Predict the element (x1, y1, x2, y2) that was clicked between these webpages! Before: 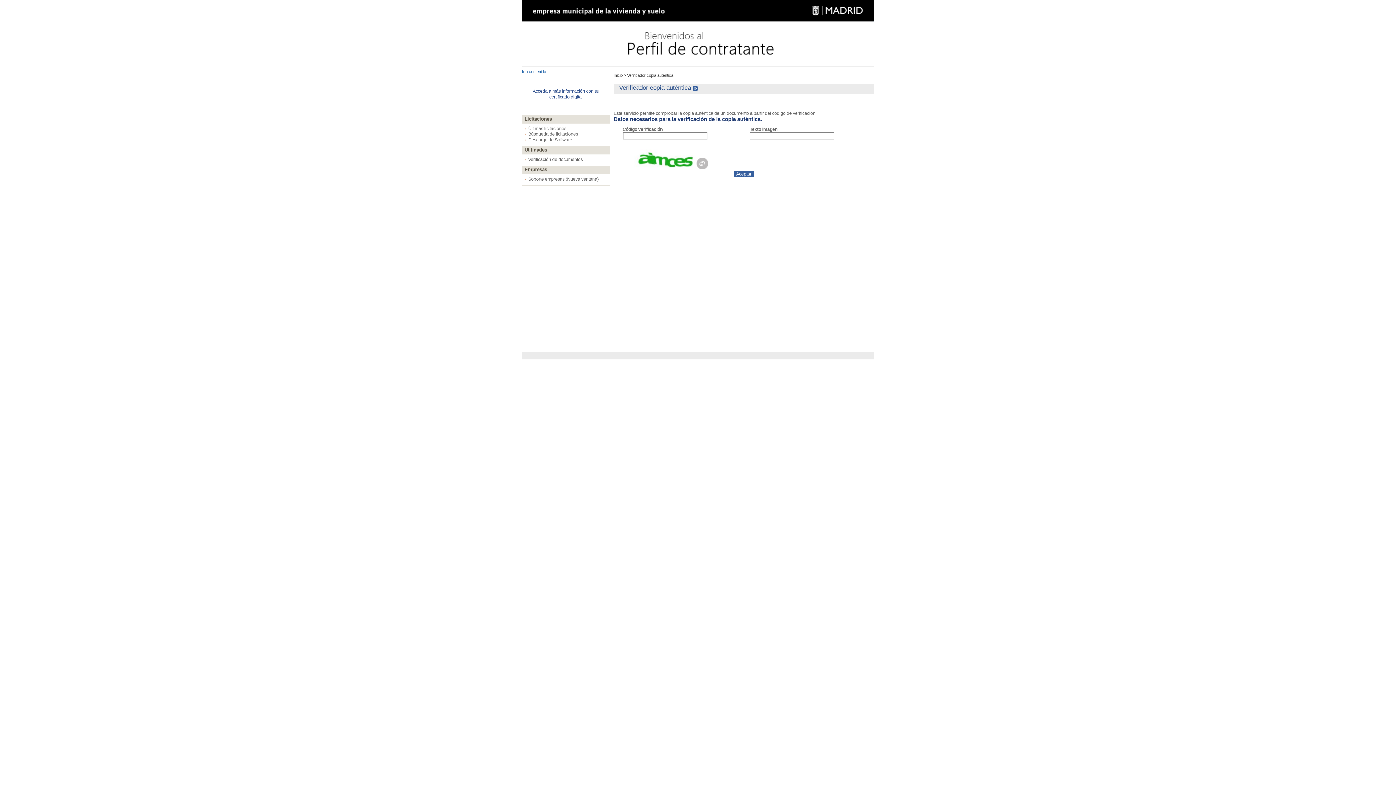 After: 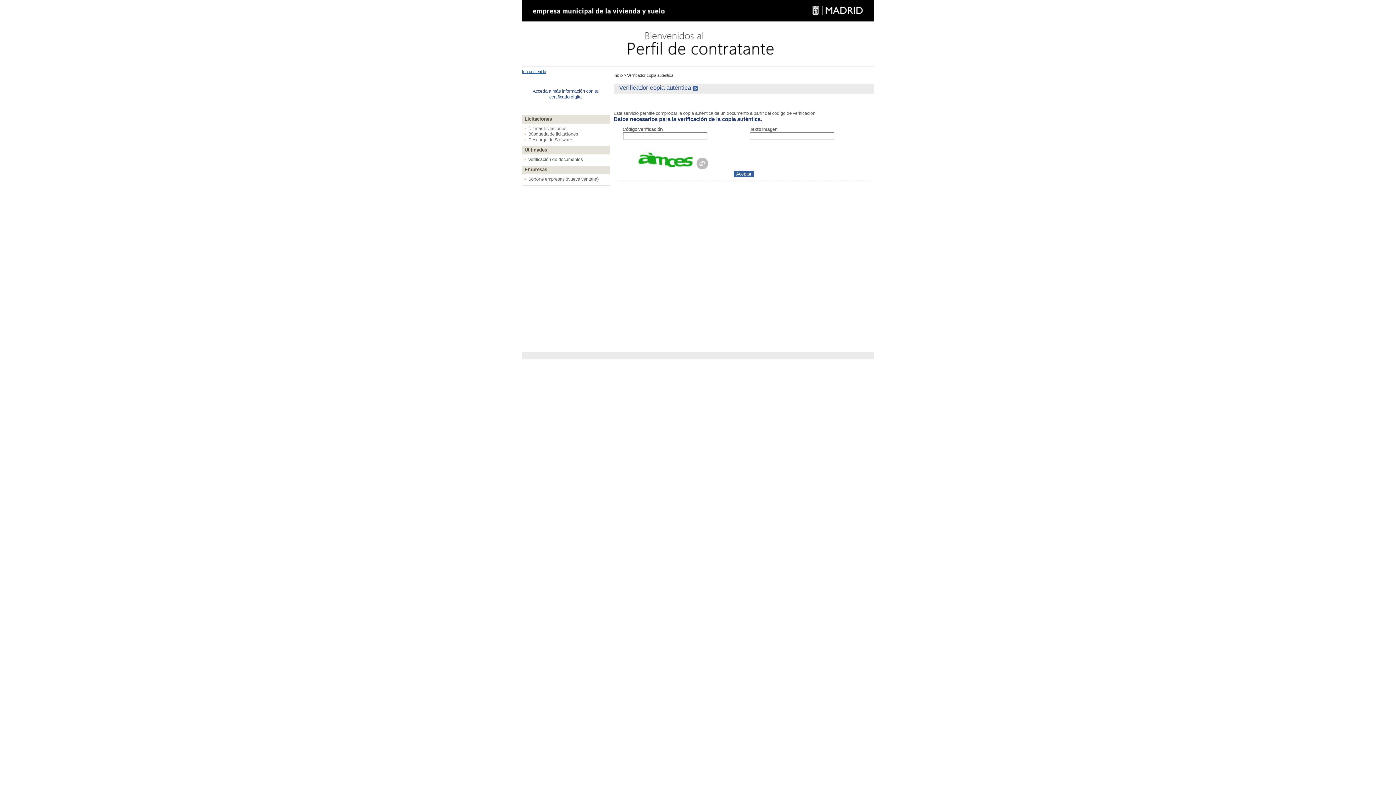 Action: bbox: (522, 69, 546, 73) label: Ir a contenido